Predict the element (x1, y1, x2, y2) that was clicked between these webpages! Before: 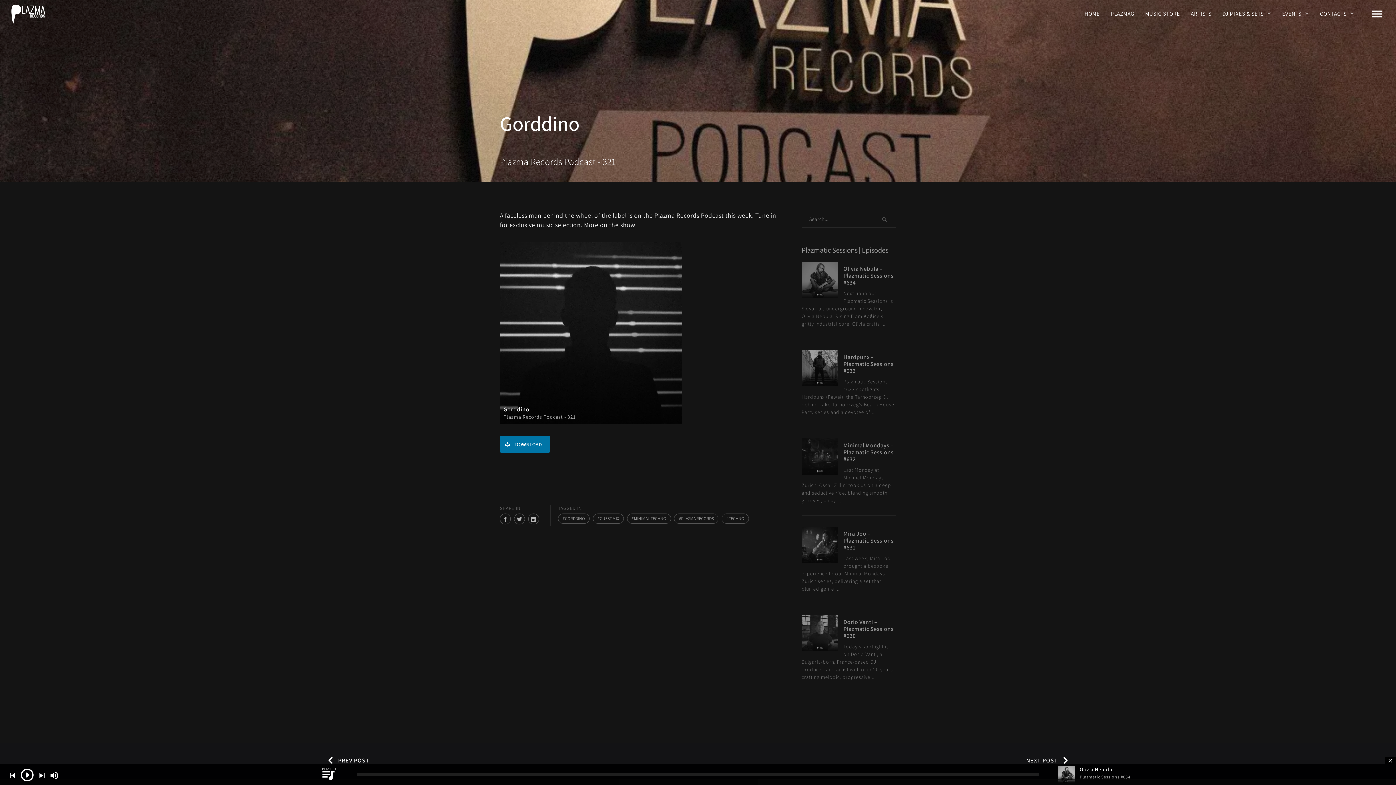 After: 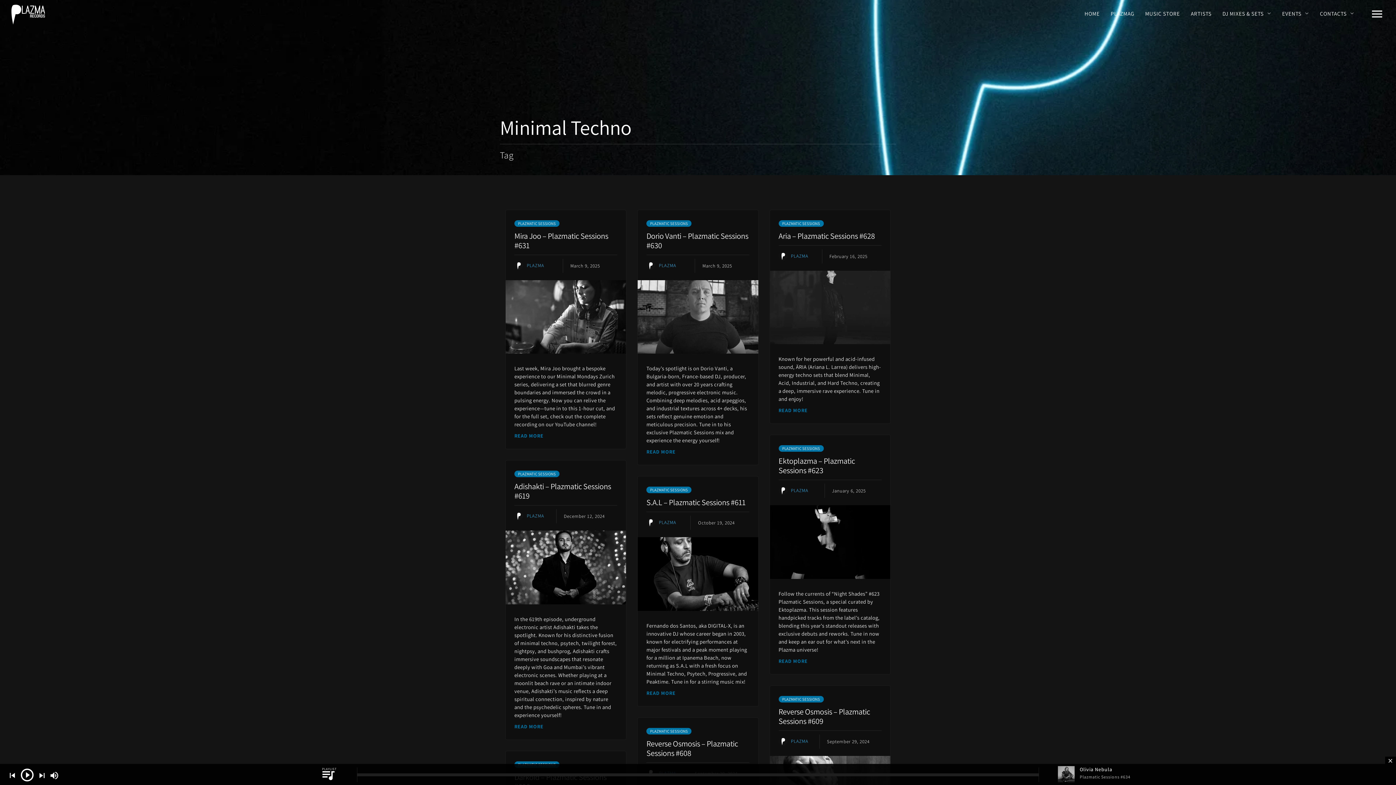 Action: bbox: (627, 513, 671, 524) label: MINIMAL TECHNO